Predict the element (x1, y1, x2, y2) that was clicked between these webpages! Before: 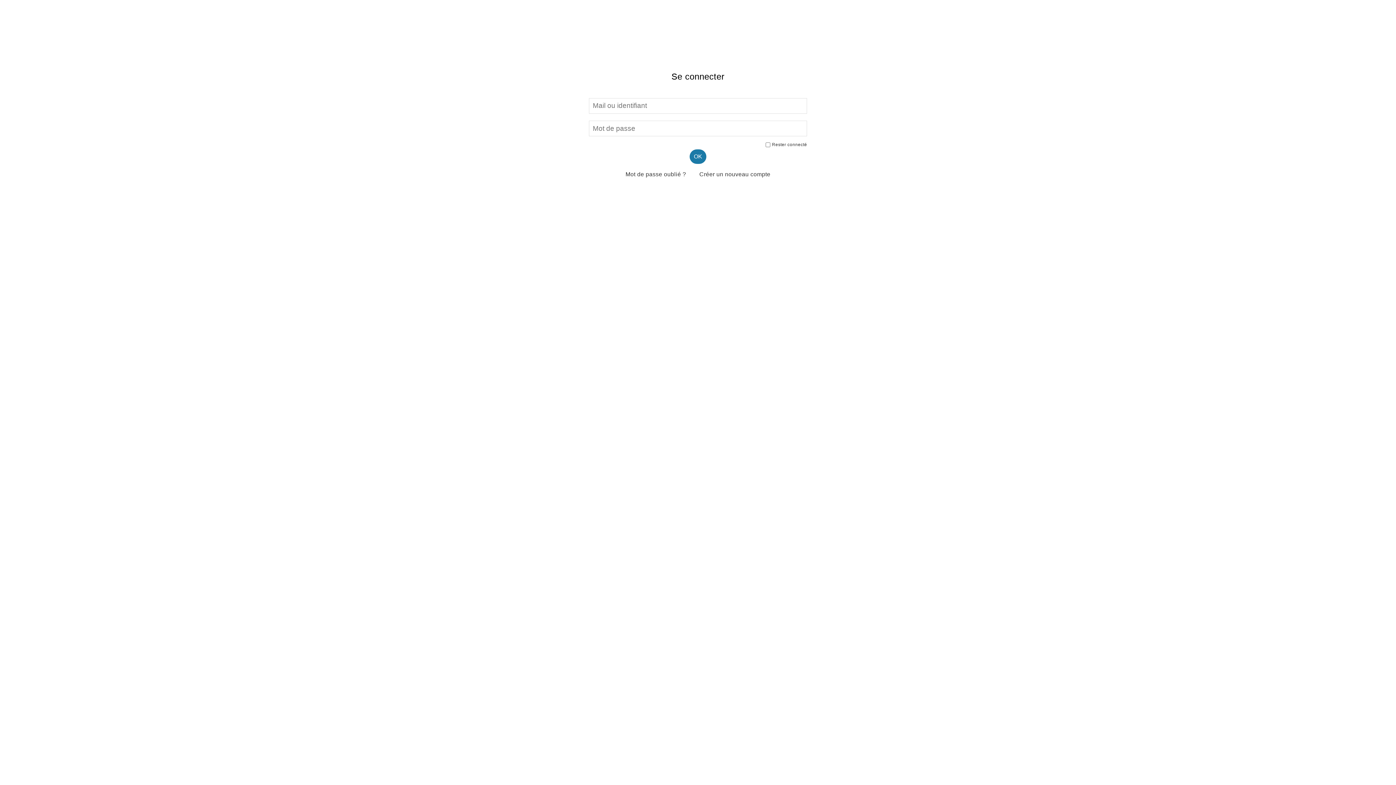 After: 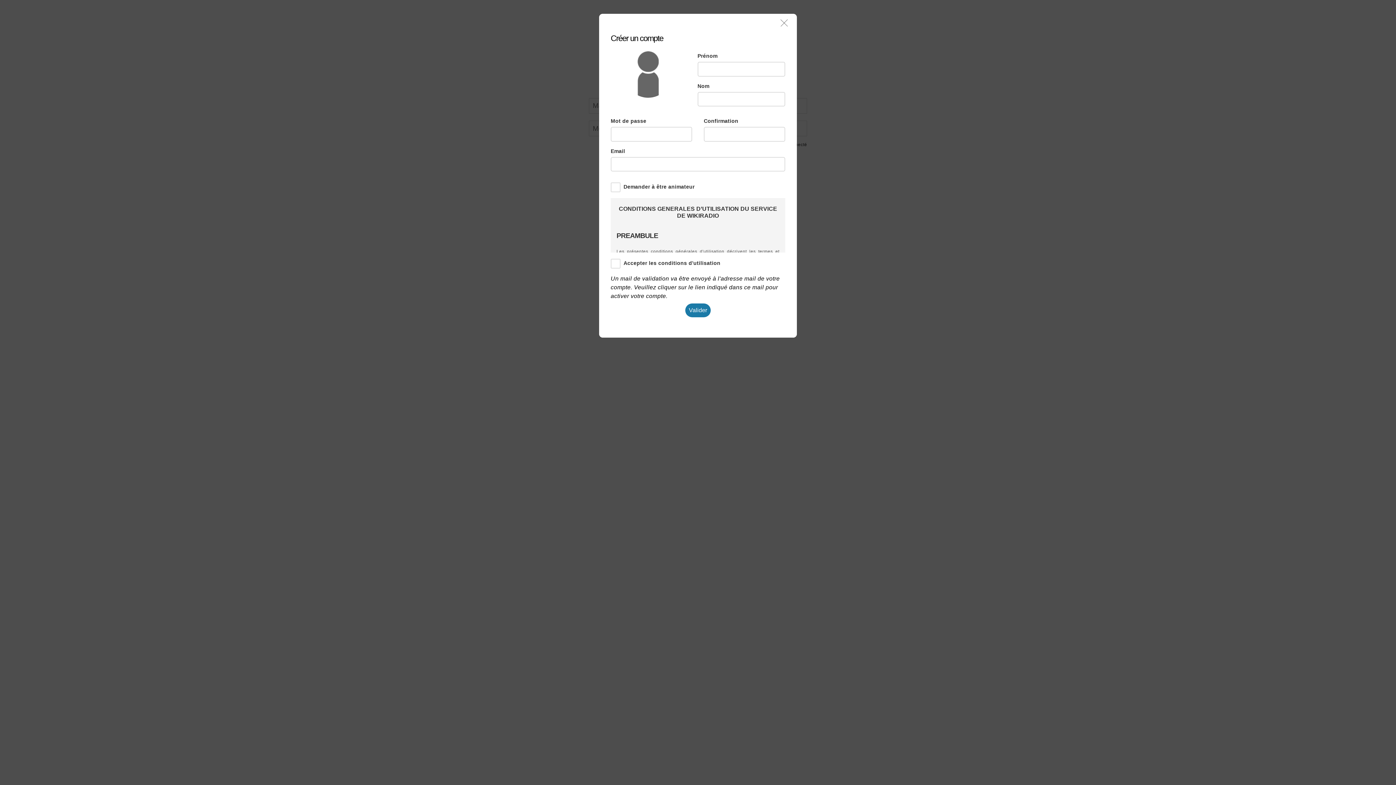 Action: bbox: (693, 164, 776, 185) label: Créer un nouveau compte